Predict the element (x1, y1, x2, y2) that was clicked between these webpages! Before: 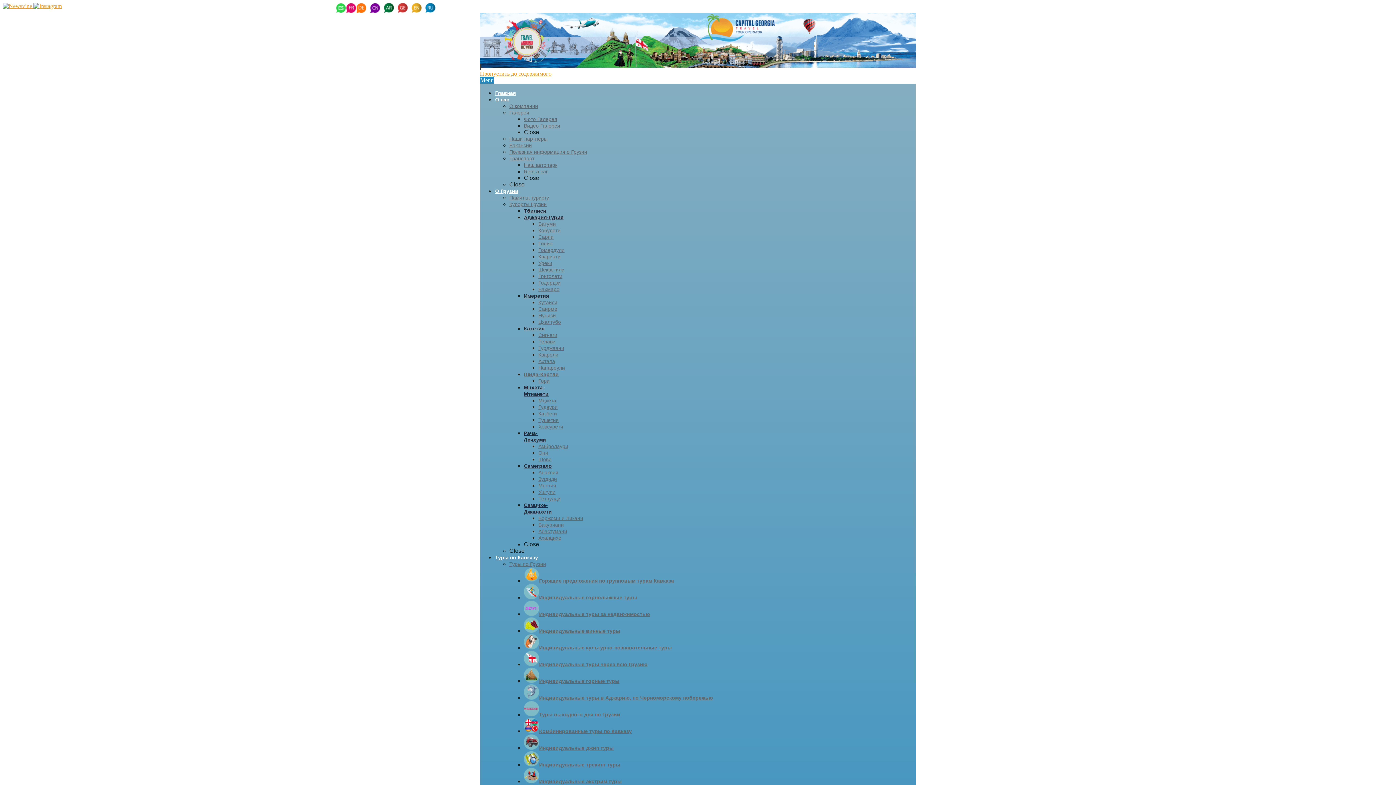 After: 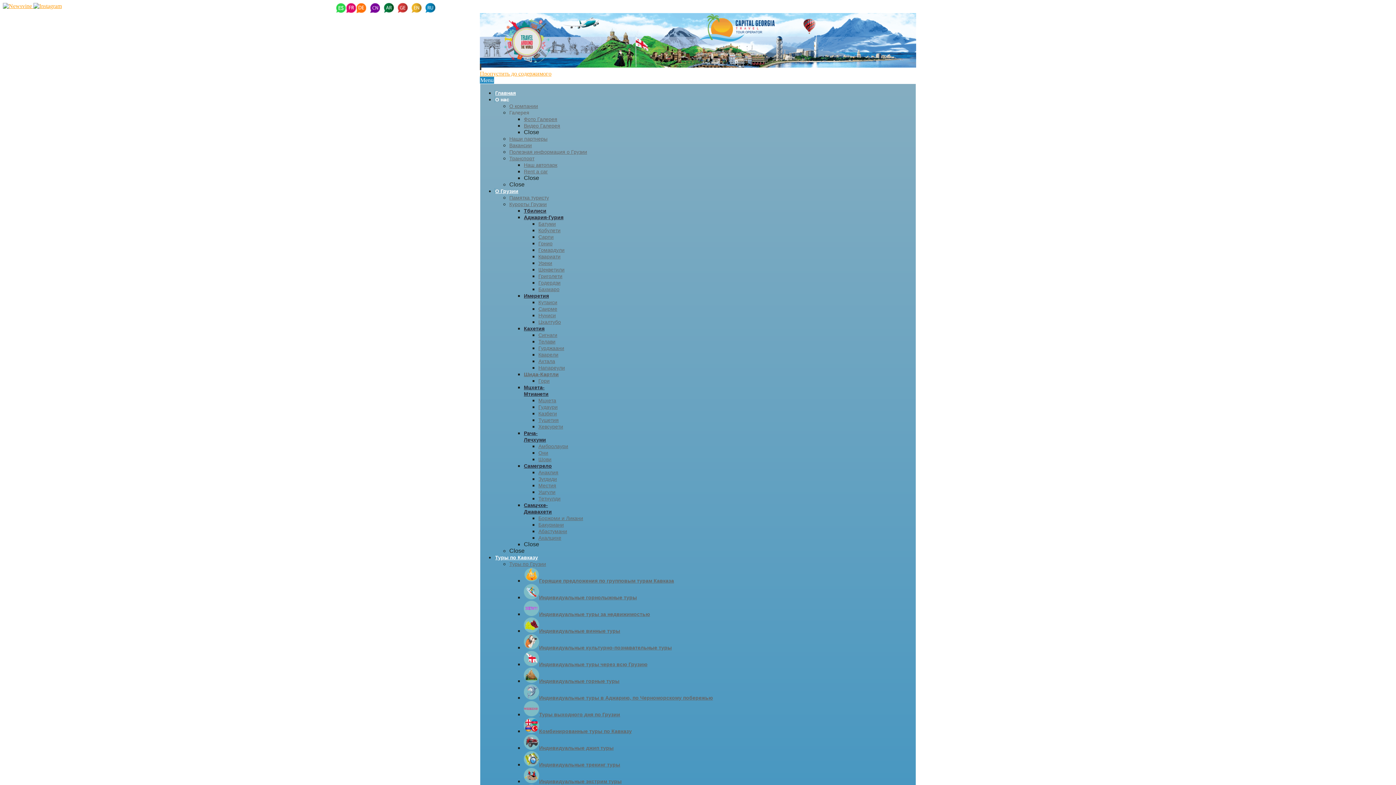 Action: label: Кутаиси bbox: (538, 299, 557, 305)